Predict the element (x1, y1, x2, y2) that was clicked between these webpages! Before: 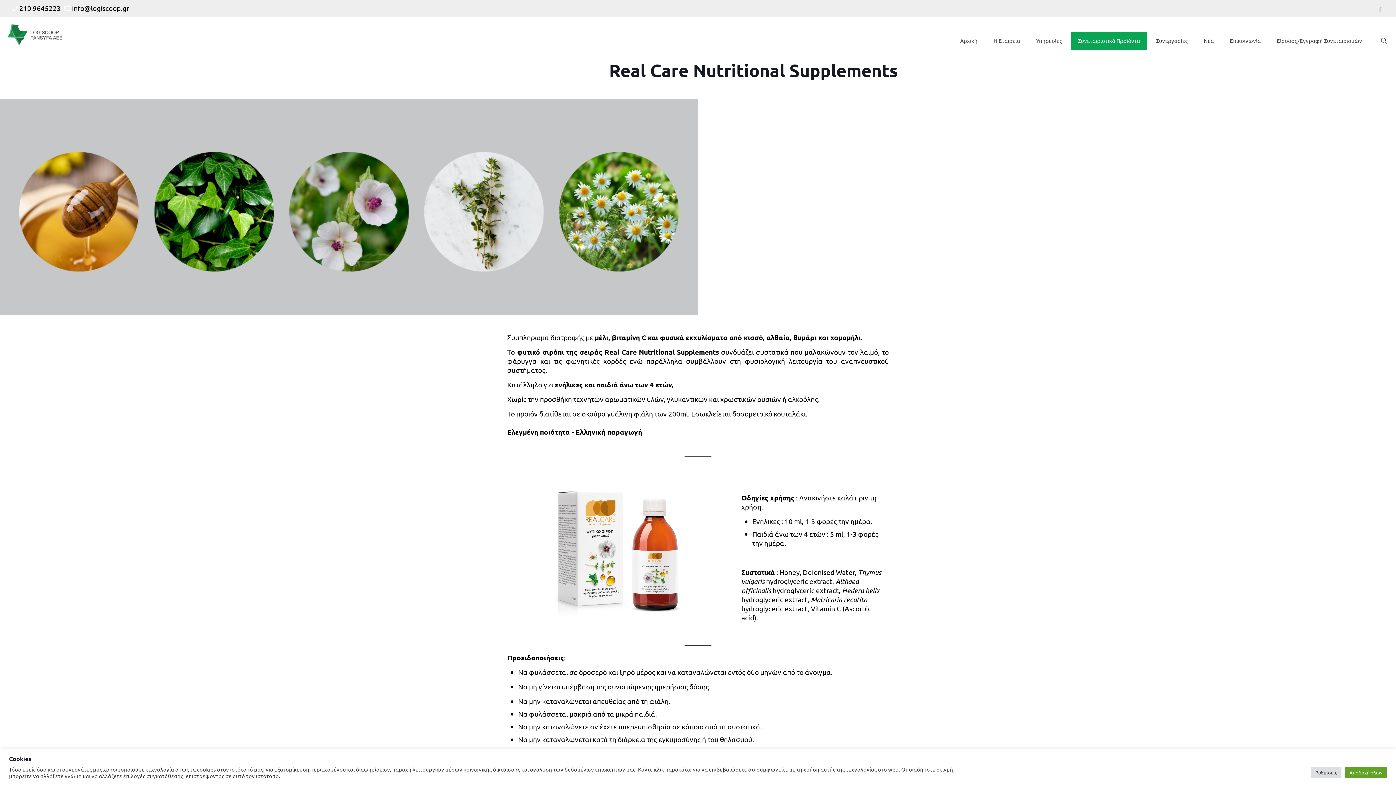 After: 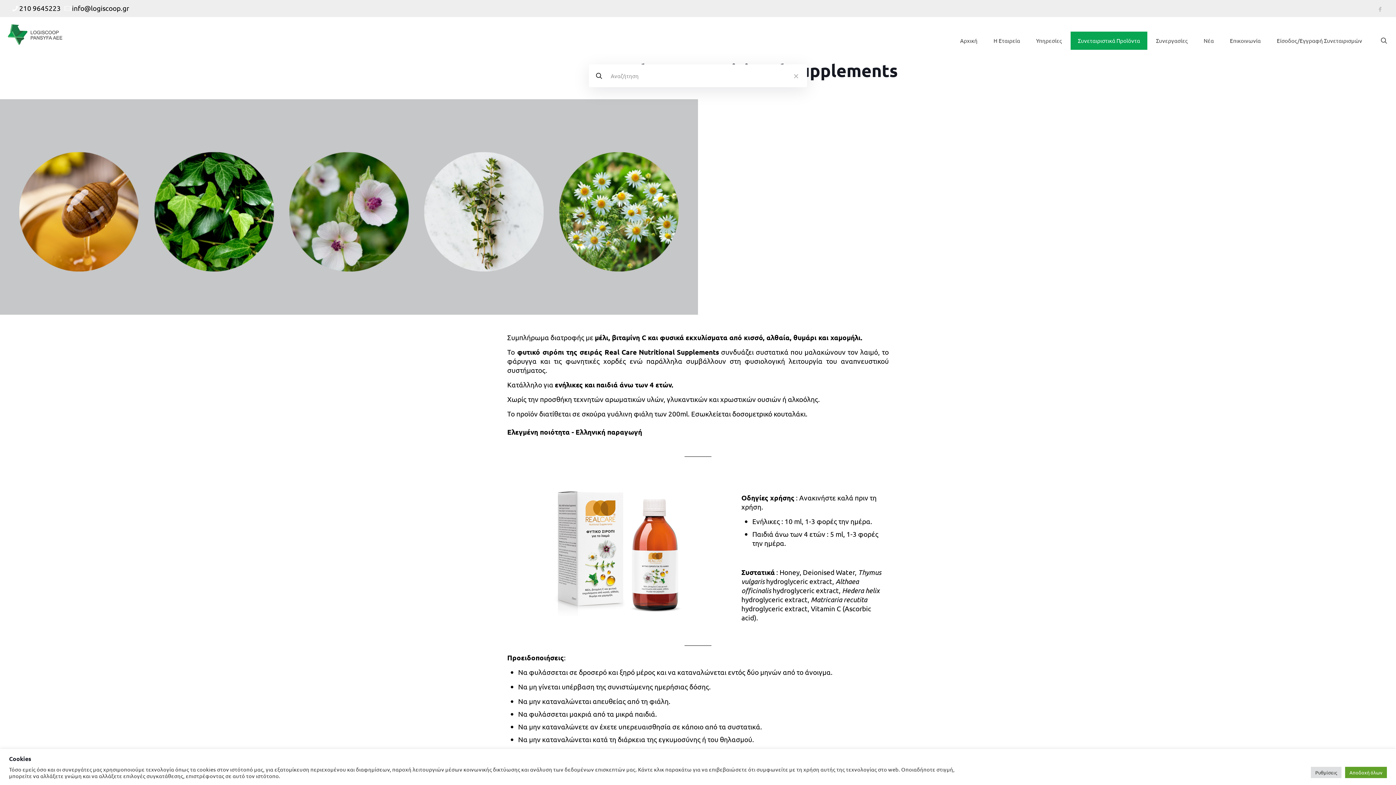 Action: bbox: (1379, 36, 1389, 45)